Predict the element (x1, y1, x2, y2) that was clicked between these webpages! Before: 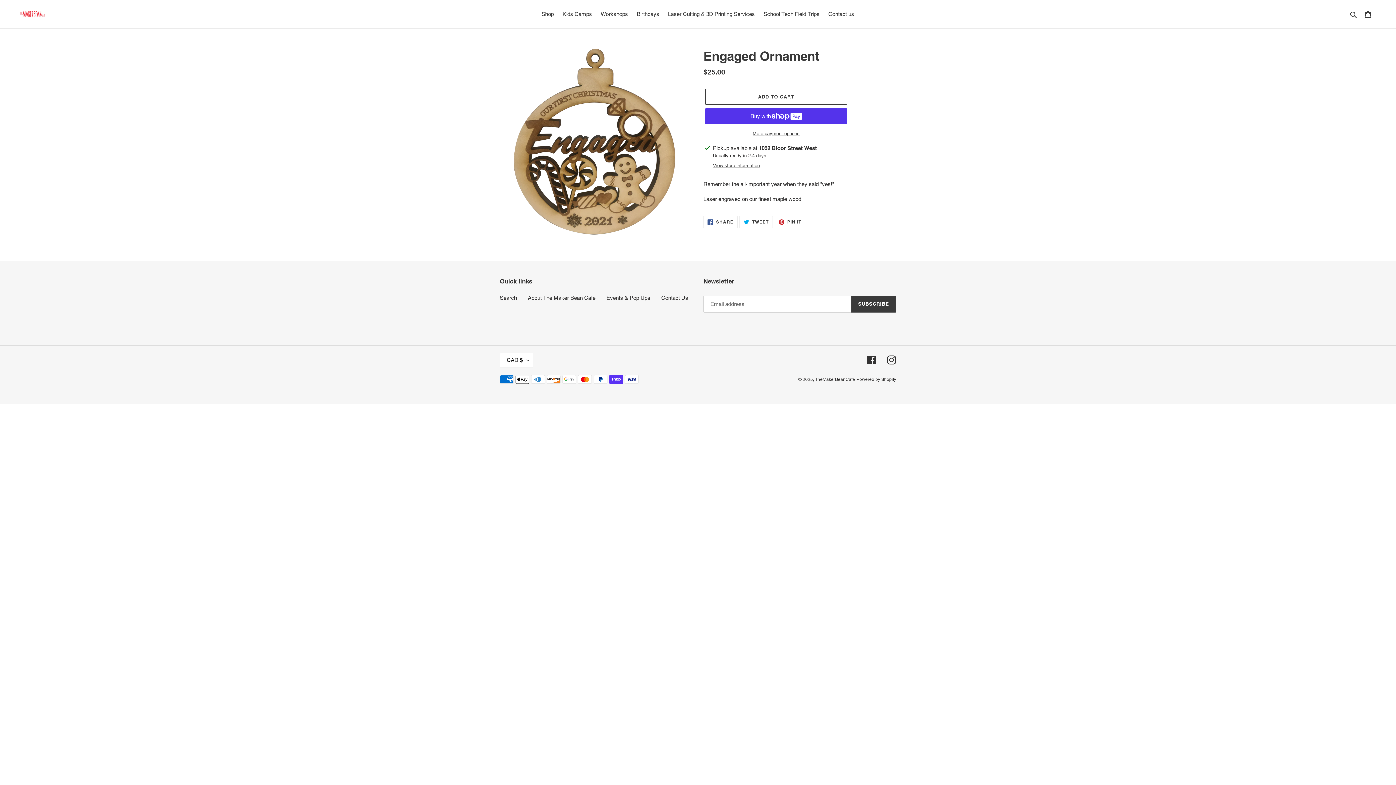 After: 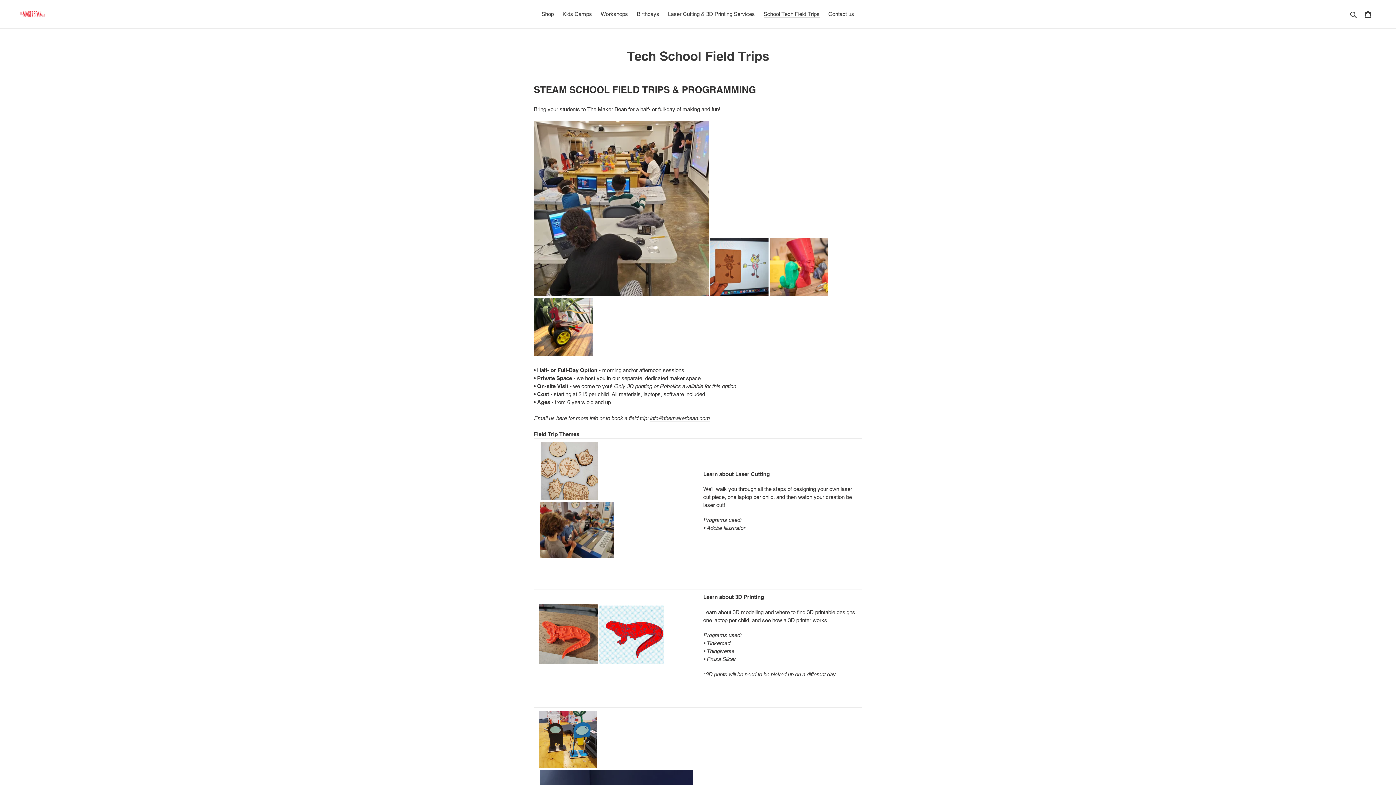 Action: label: School Tech Field Trips bbox: (760, 9, 823, 19)